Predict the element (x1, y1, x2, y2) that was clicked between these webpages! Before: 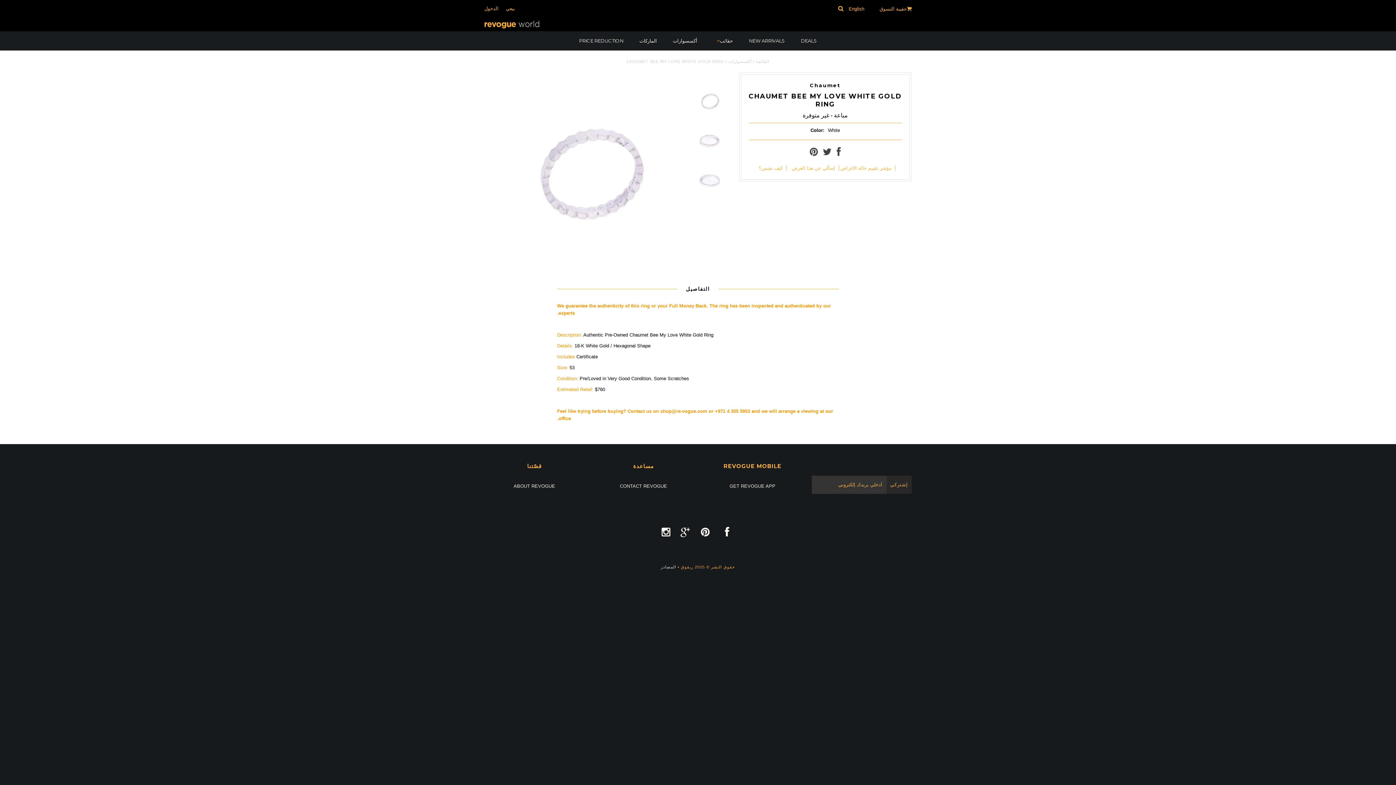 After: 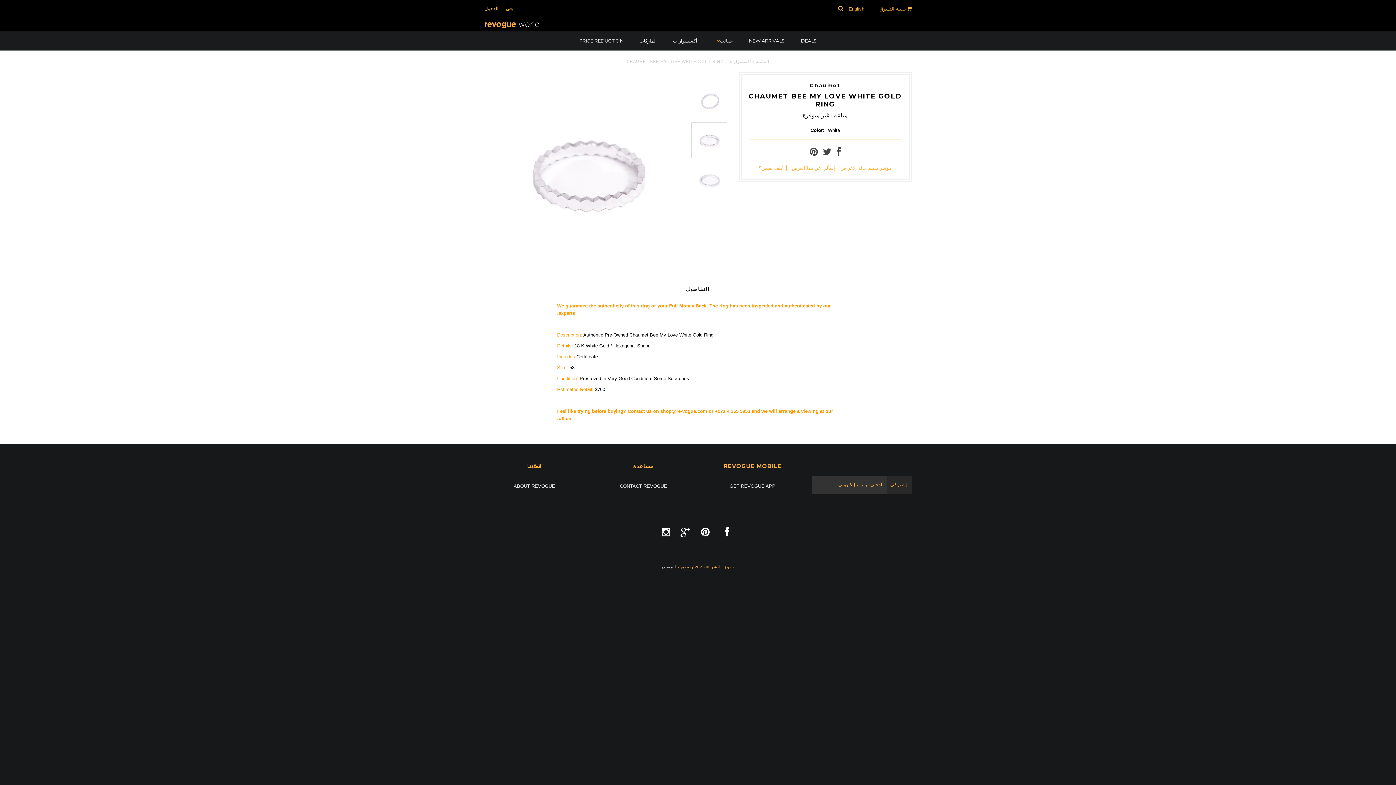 Action: bbox: (691, 122, 727, 158)